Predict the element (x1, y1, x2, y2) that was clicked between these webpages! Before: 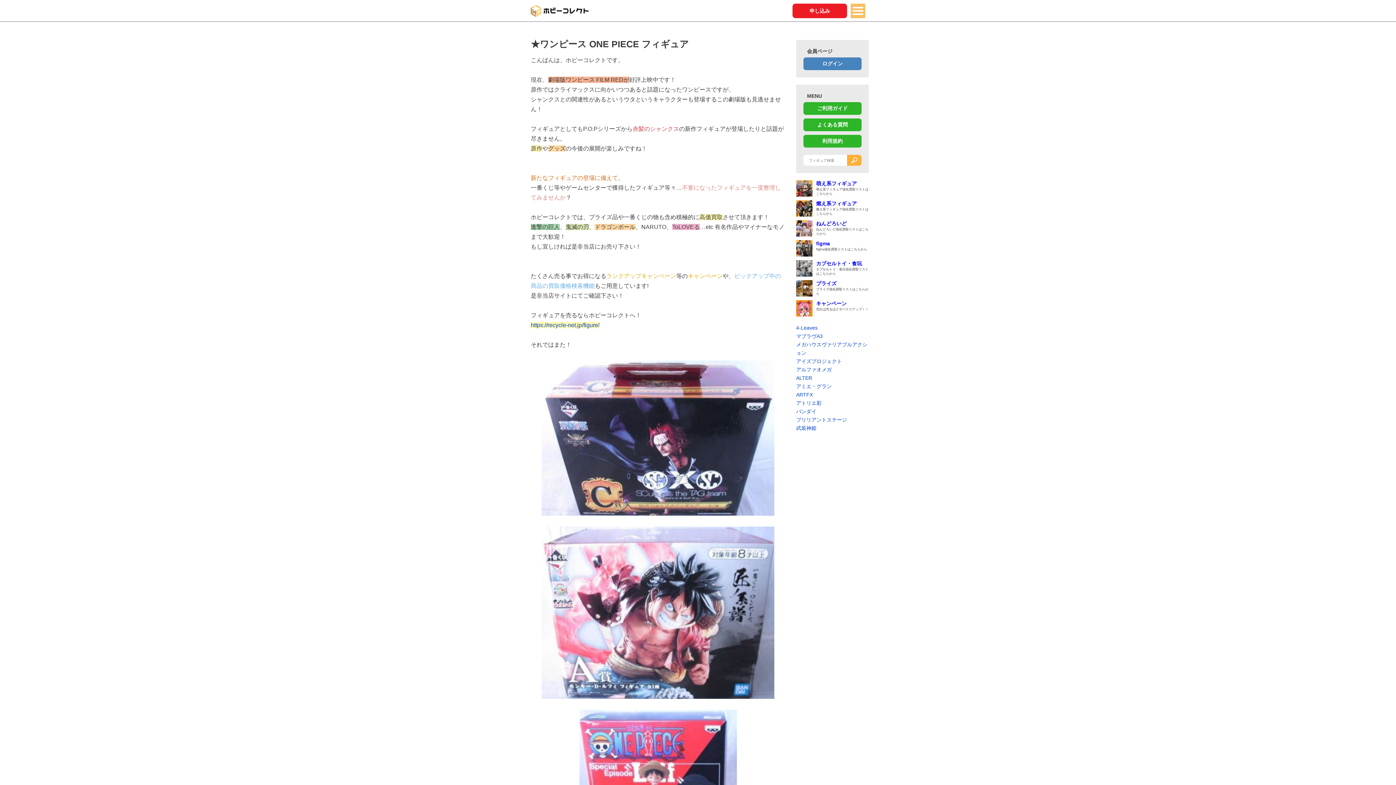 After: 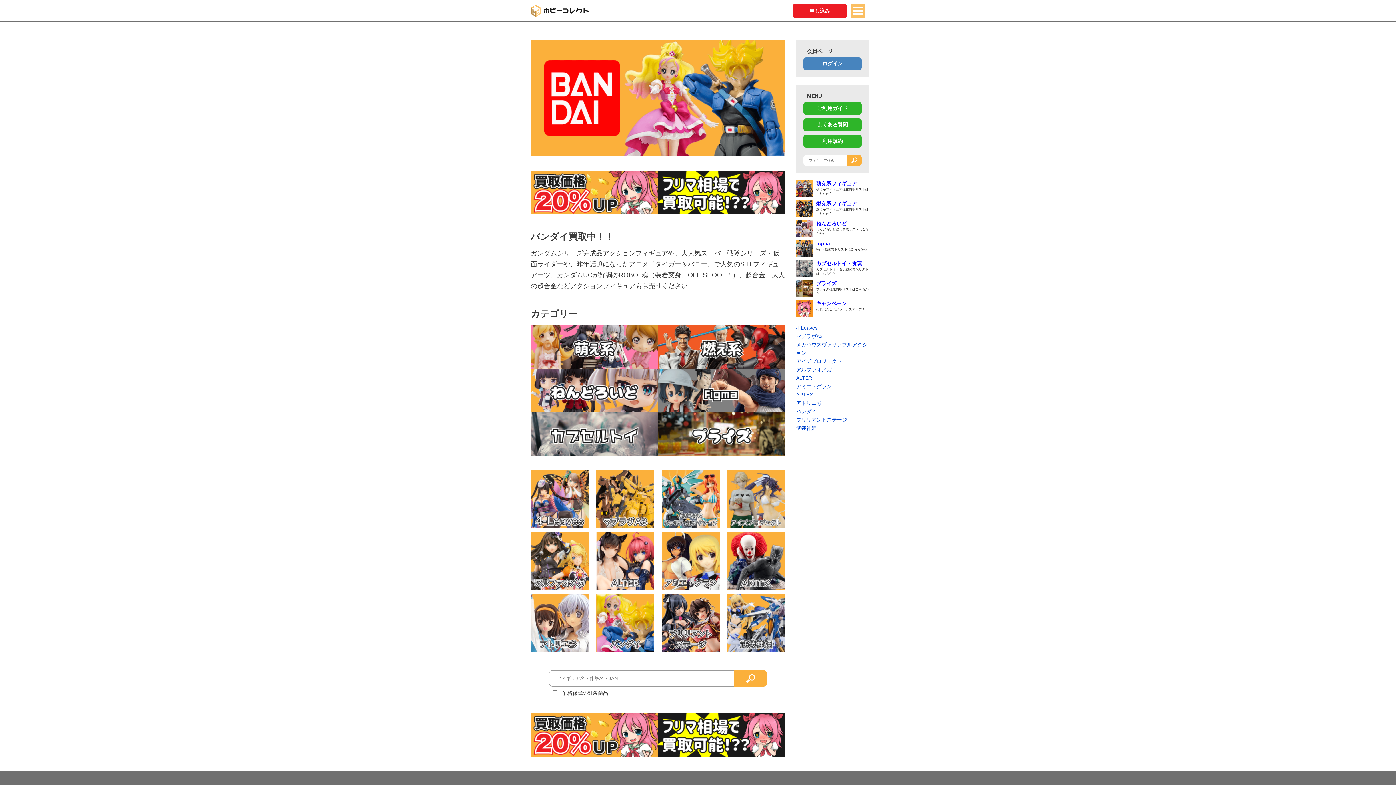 Action: bbox: (796, 408, 816, 414) label: バンダイ